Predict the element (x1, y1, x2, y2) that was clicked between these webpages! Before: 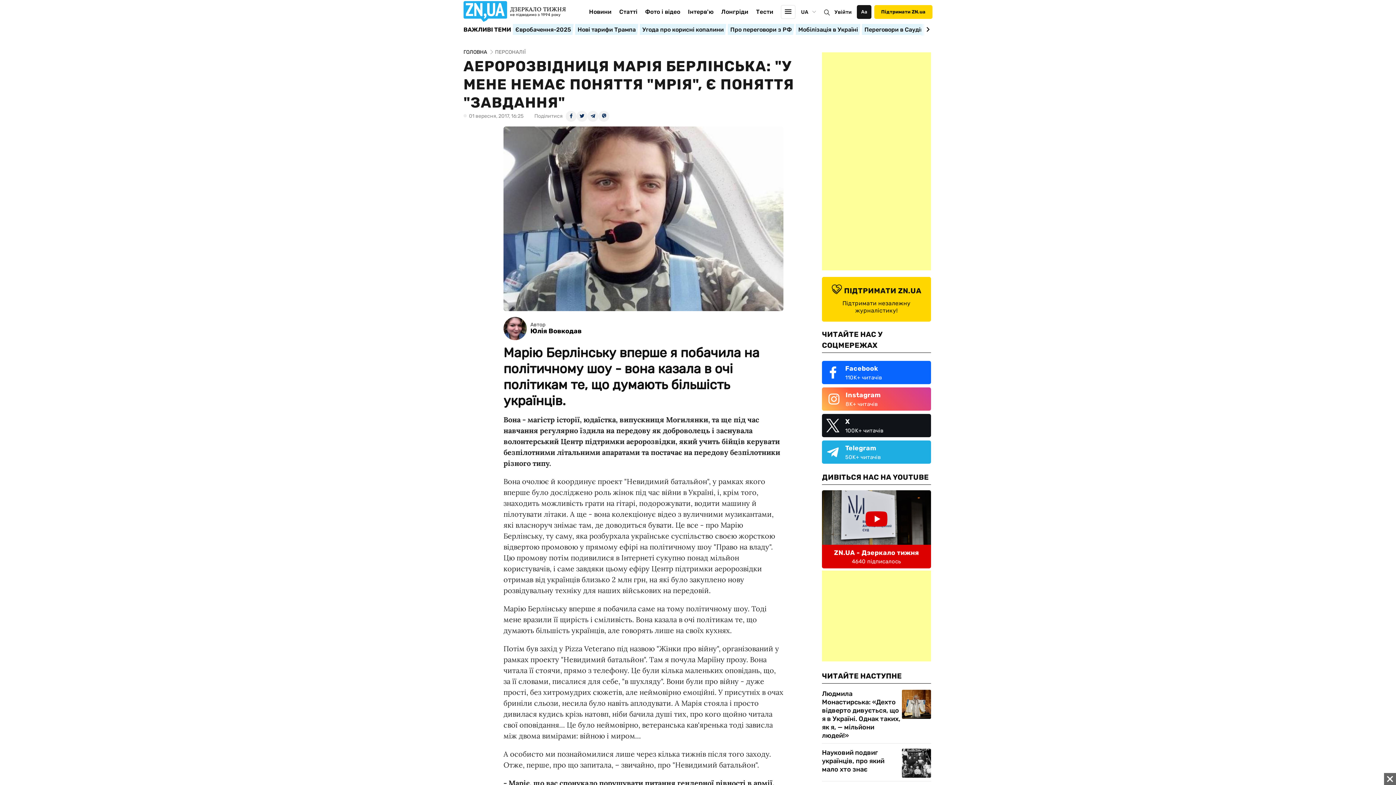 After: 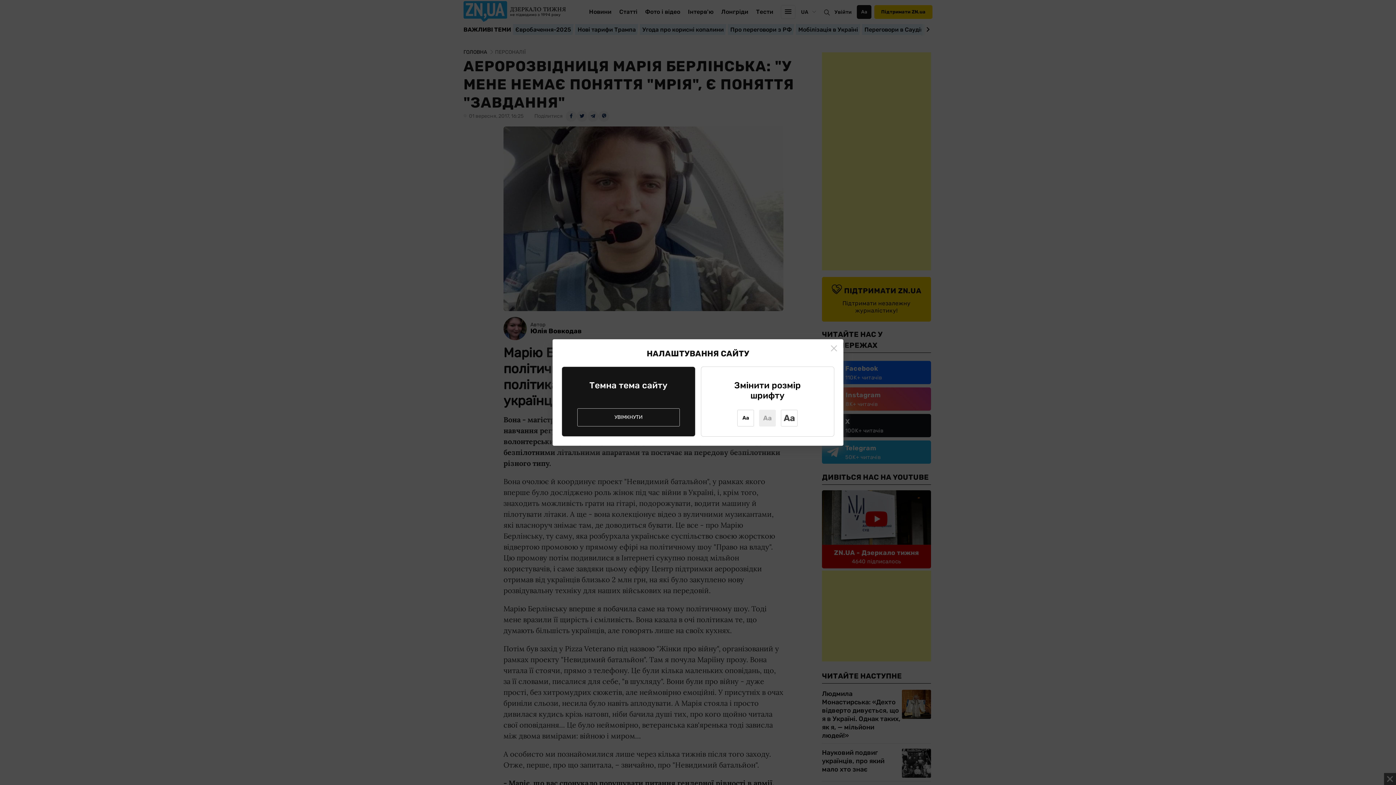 Action: bbox: (857, 5, 871, 18) label: Аа